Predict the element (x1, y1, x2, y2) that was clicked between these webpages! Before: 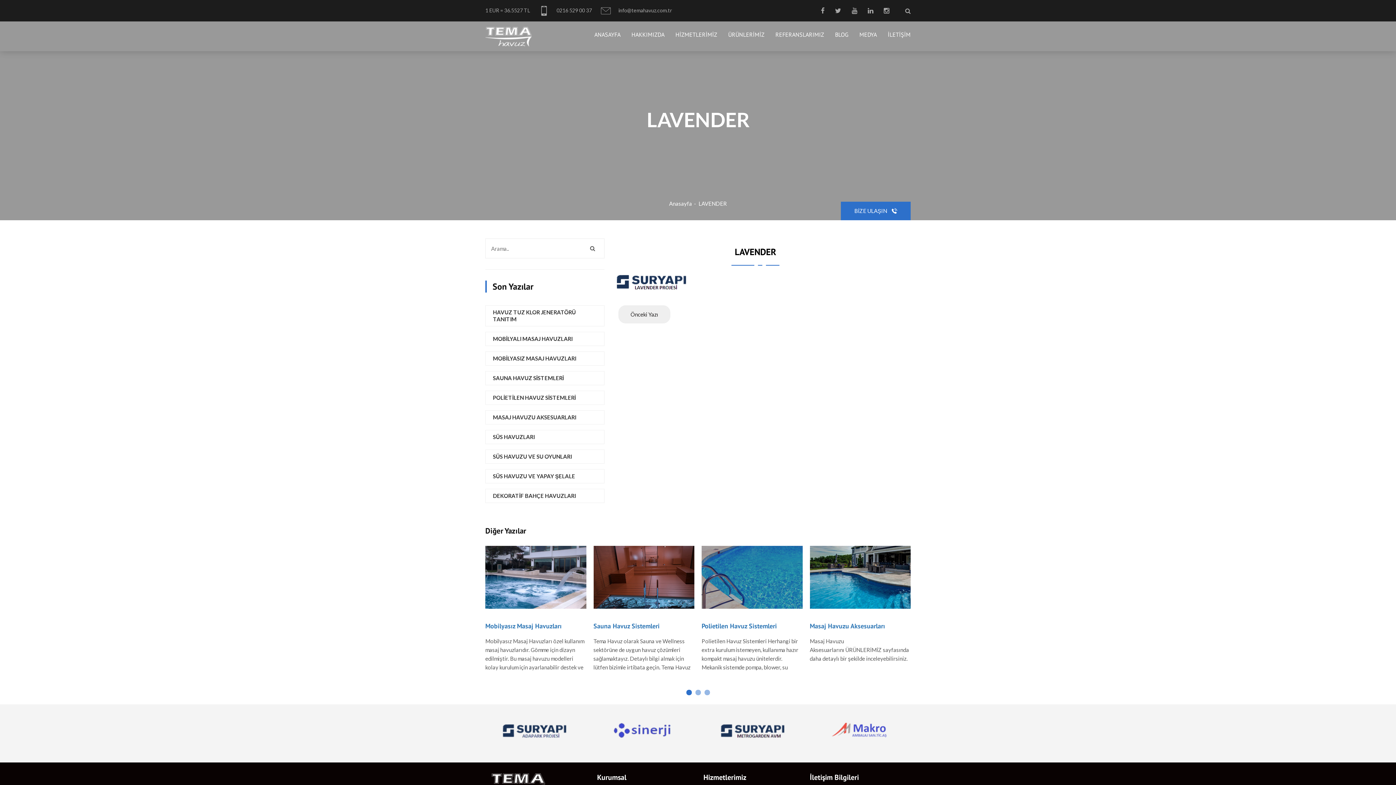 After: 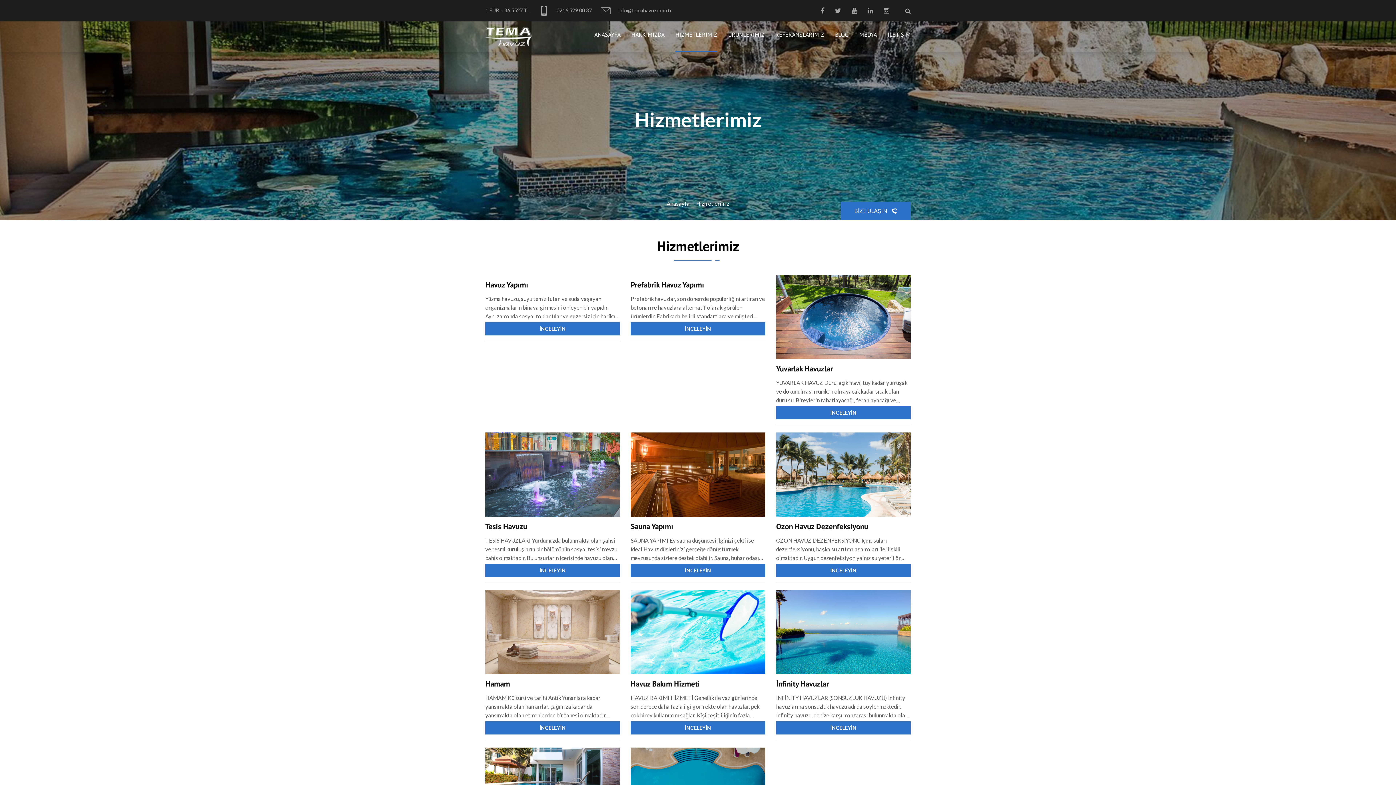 Action: label: HİZMETLERİMİZ bbox: (675, 27, 717, 51)